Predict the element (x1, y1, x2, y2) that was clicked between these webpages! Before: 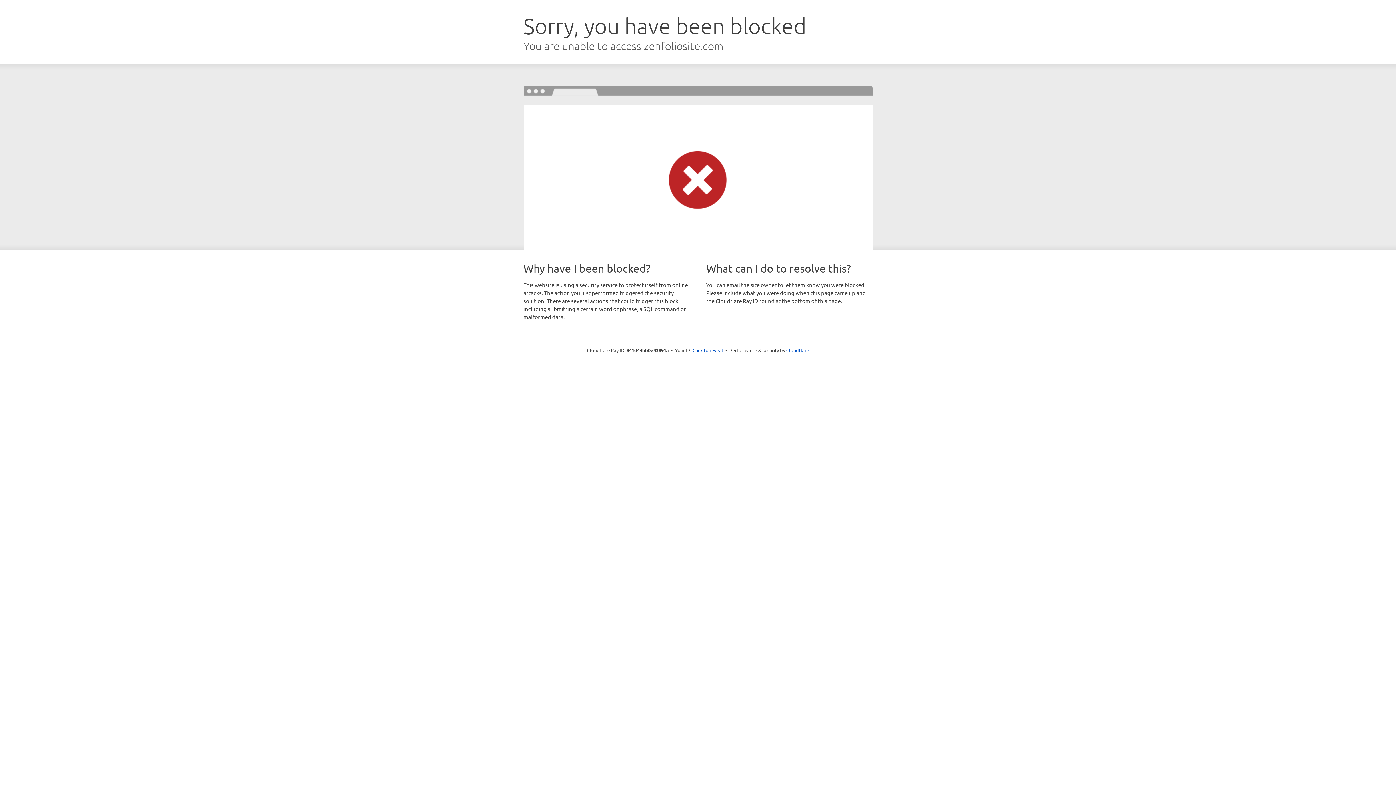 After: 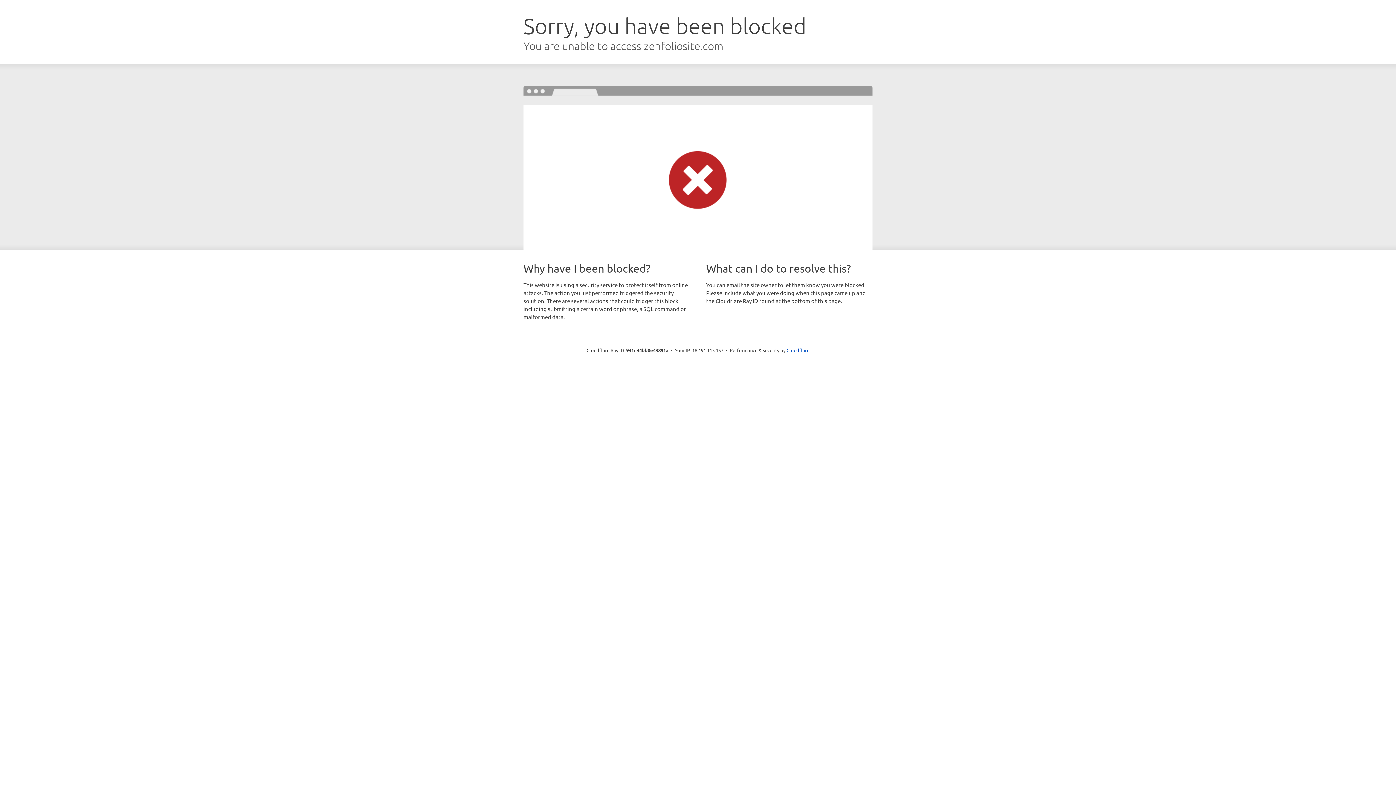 Action: bbox: (692, 346, 723, 353) label: Click to reveal